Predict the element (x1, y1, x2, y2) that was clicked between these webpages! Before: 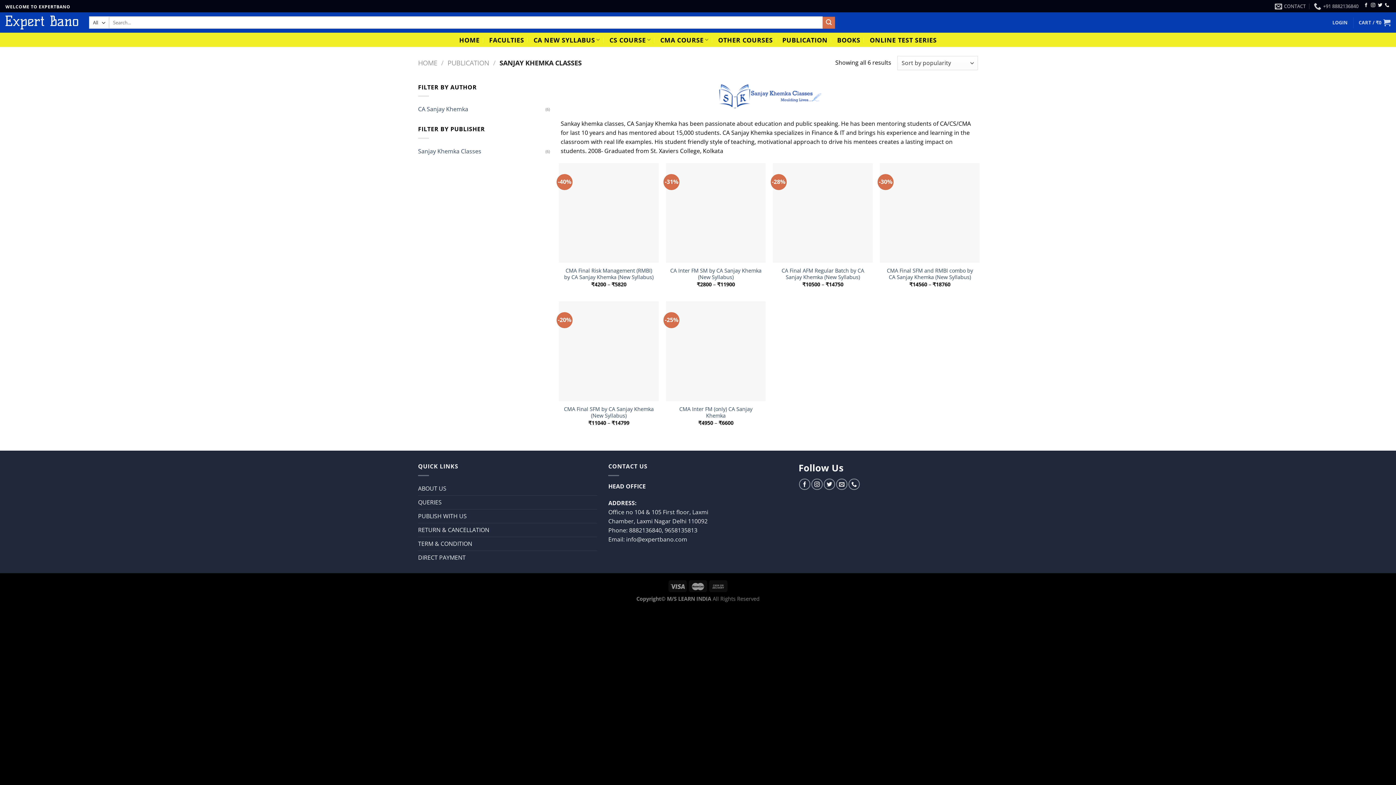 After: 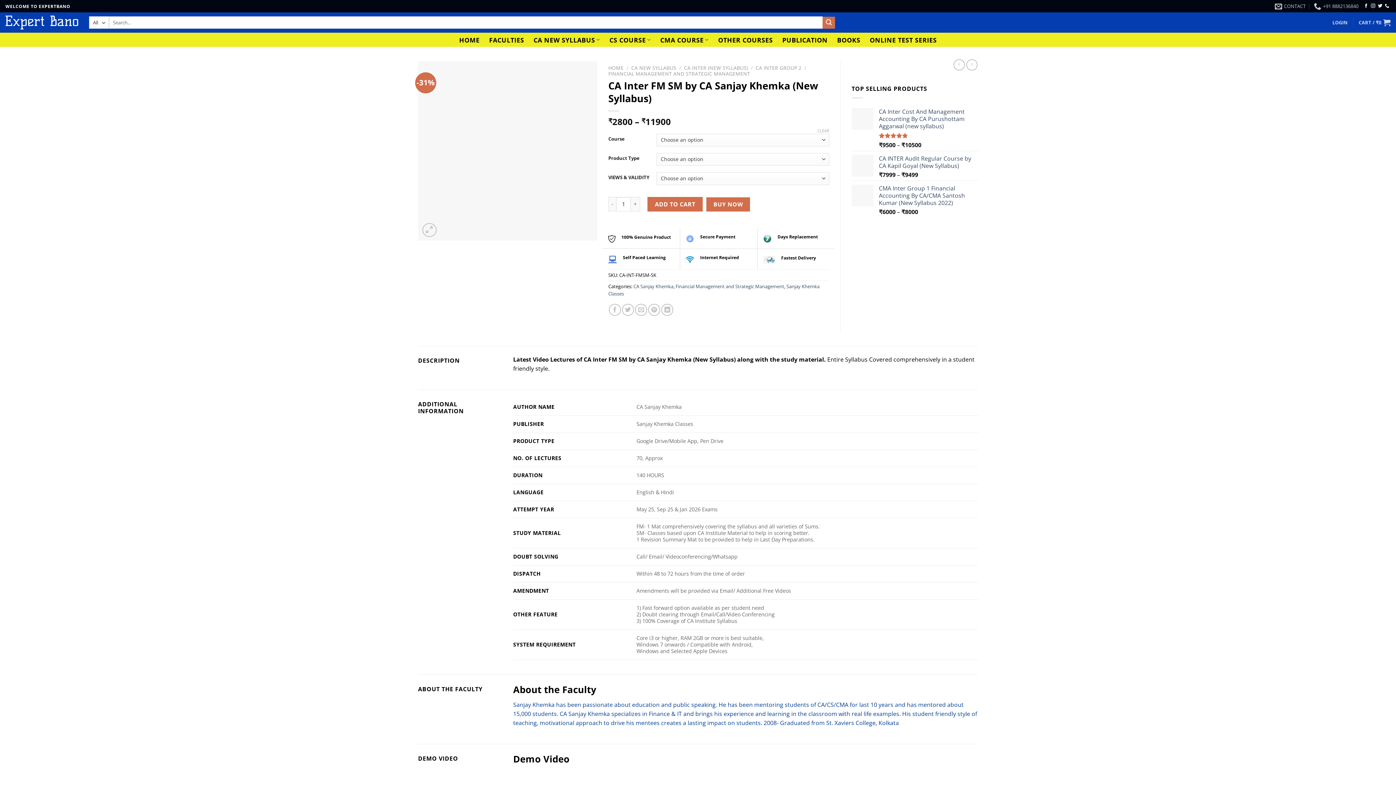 Action: label: CA Inter FM SM by CA Sanjay Khemka (New Syllabus) bbox: (669, 267, 762, 280)